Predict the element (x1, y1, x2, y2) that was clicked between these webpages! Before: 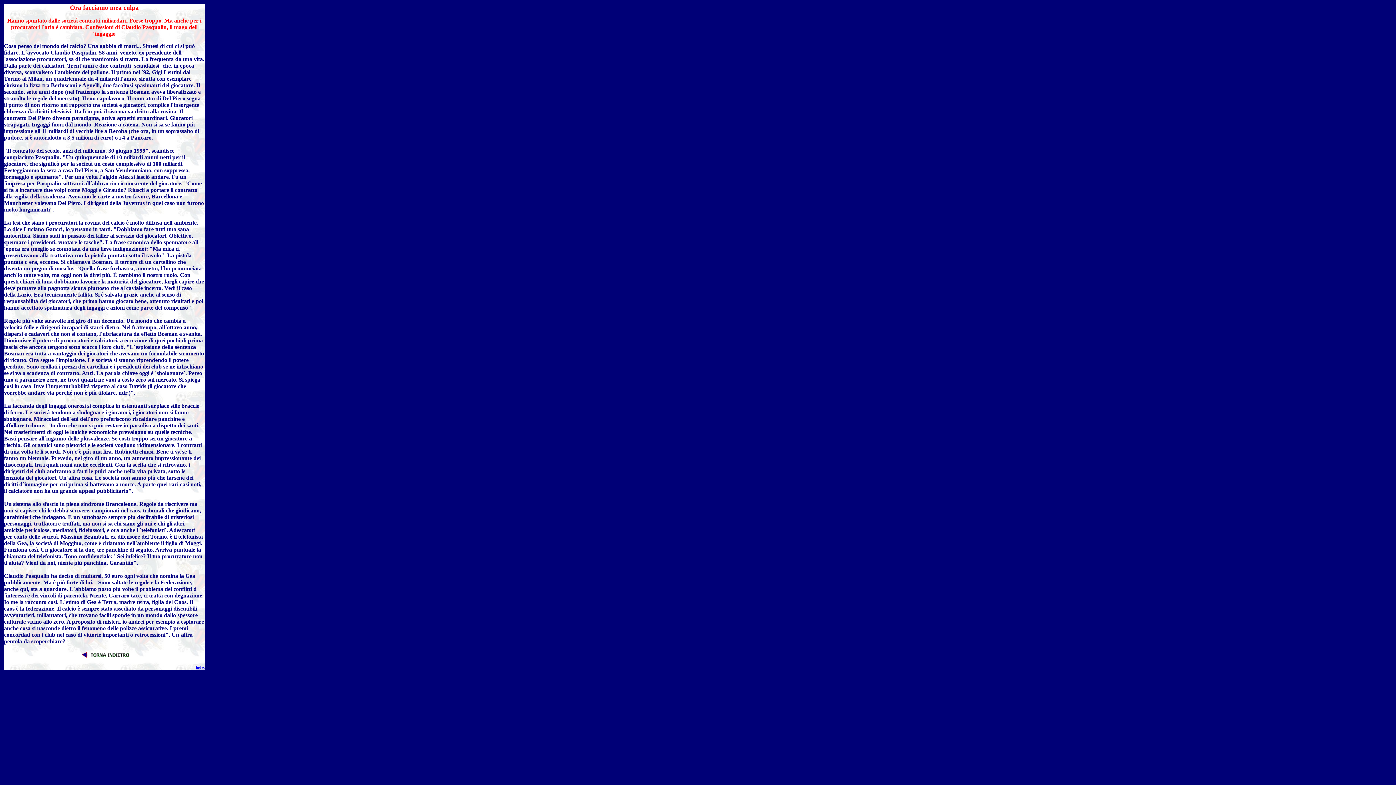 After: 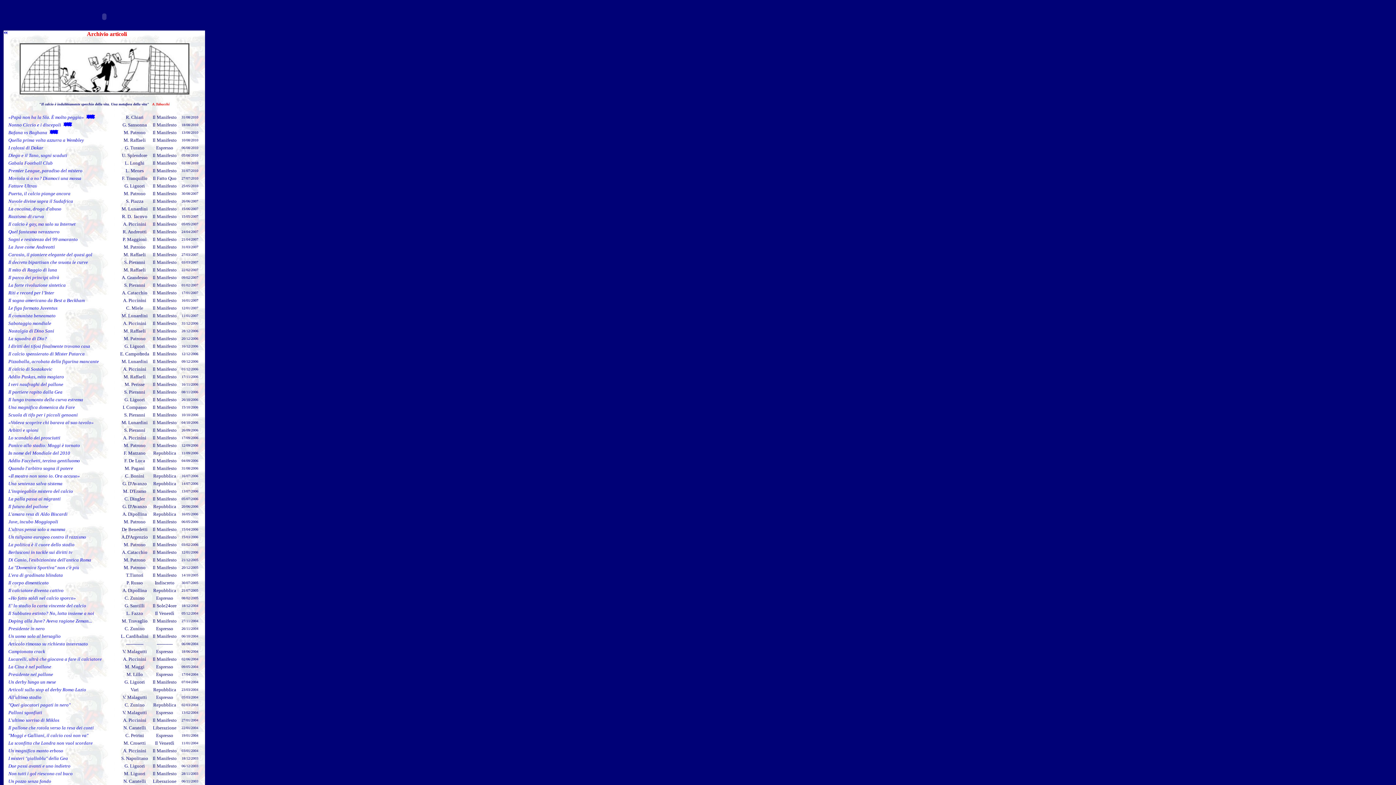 Action: bbox: (77, 654, 131, 661)